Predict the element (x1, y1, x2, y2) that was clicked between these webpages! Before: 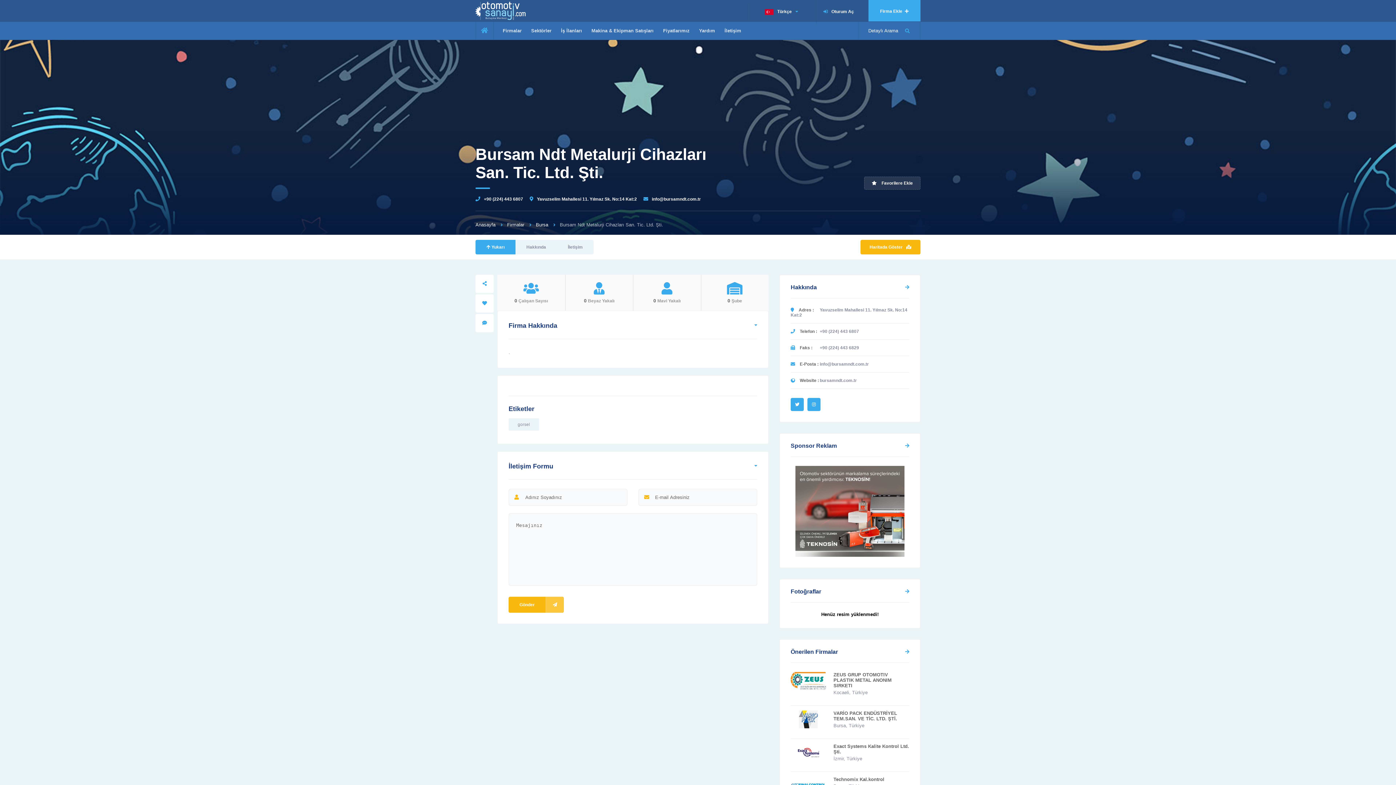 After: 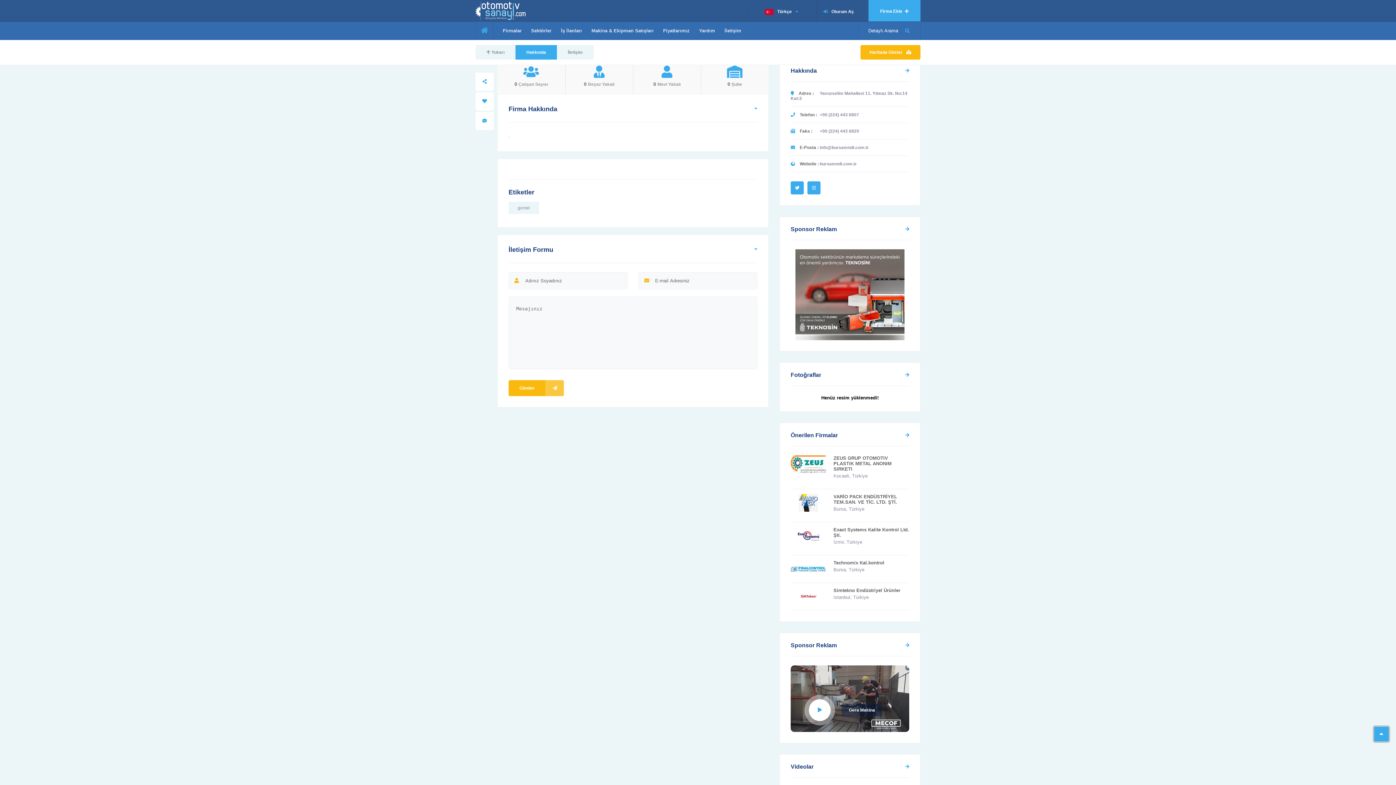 Action: label: Hakkında bbox: (515, 240, 557, 254)